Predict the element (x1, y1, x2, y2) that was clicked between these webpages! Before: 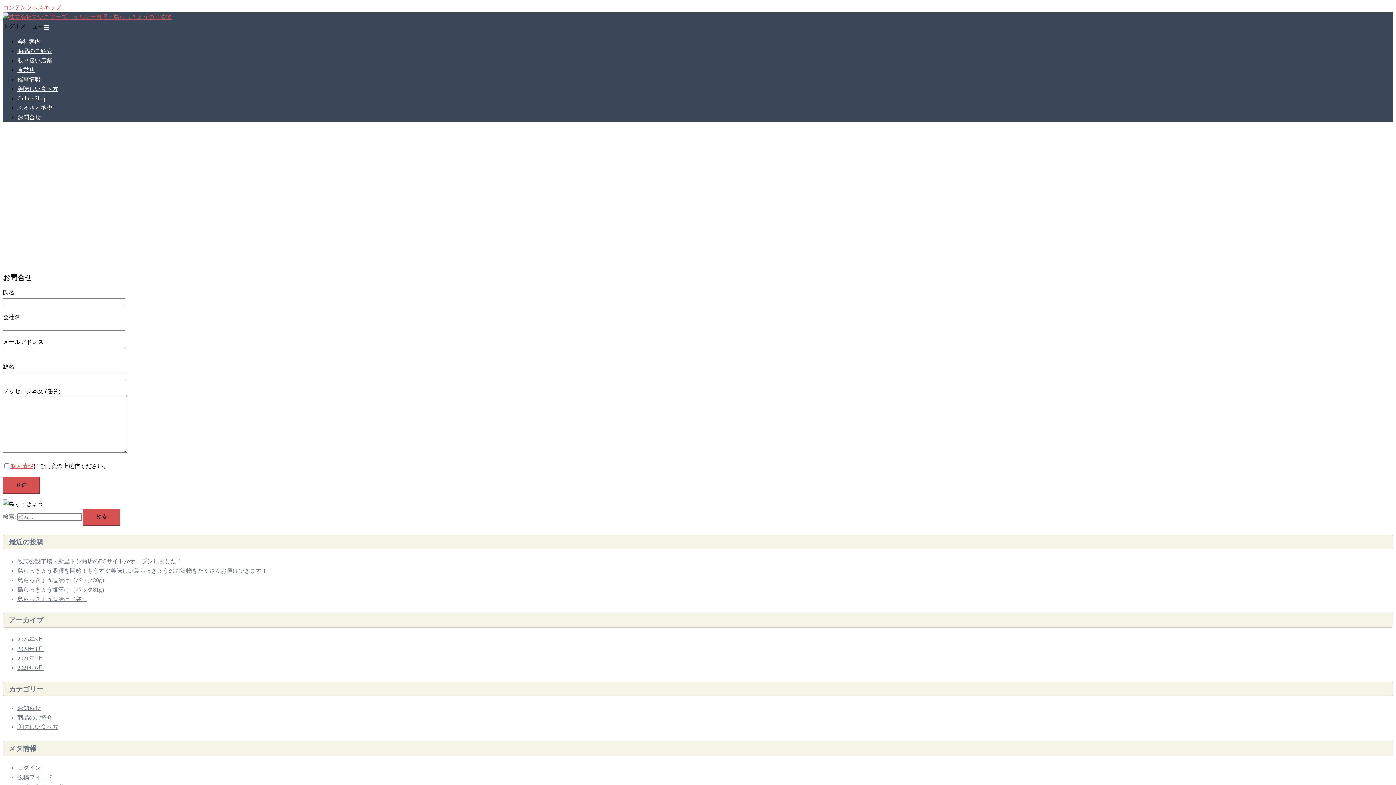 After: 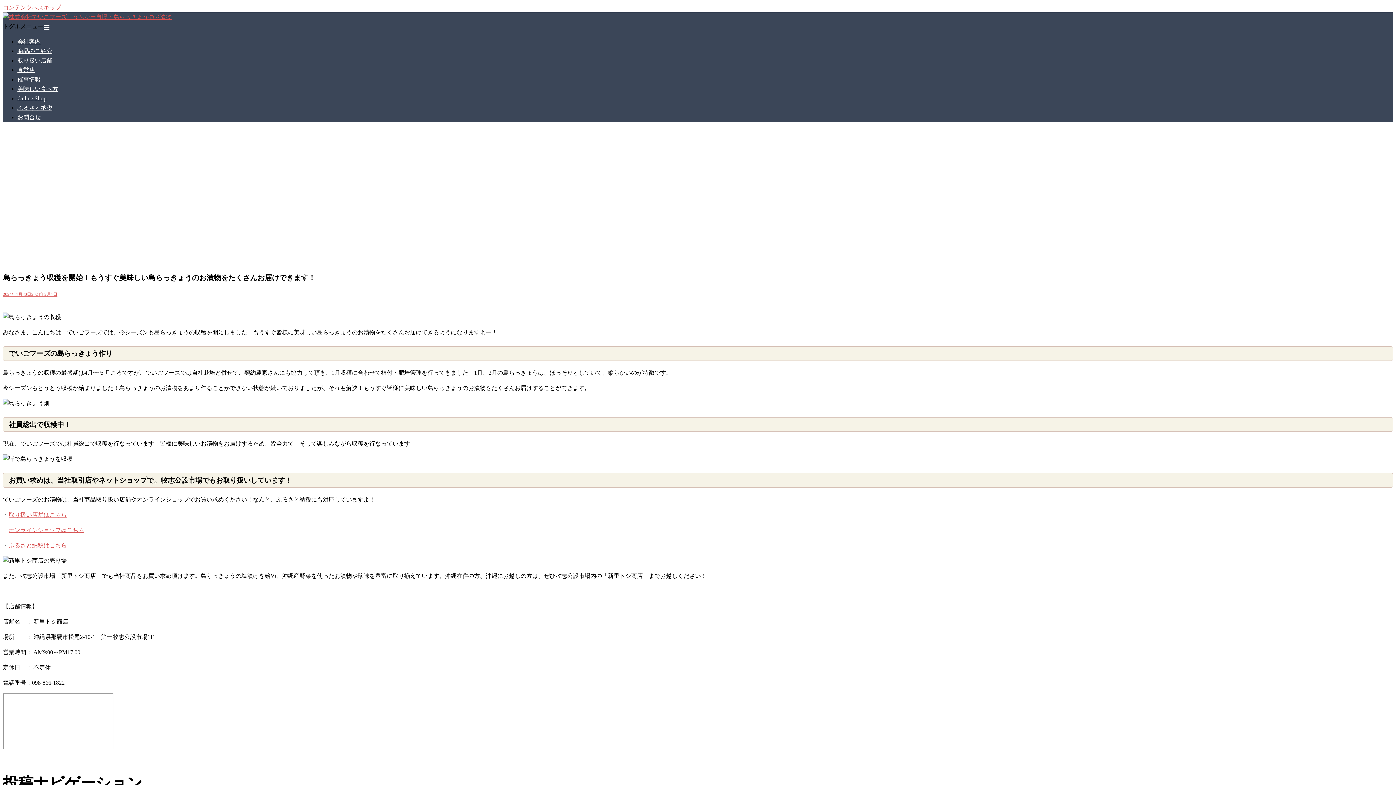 Action: label: 島らっきょう収穫を開始！もうすぐ美味しい島らっきょうのお漬物をたくさんお届けできます！ bbox: (17, 567, 267, 574)